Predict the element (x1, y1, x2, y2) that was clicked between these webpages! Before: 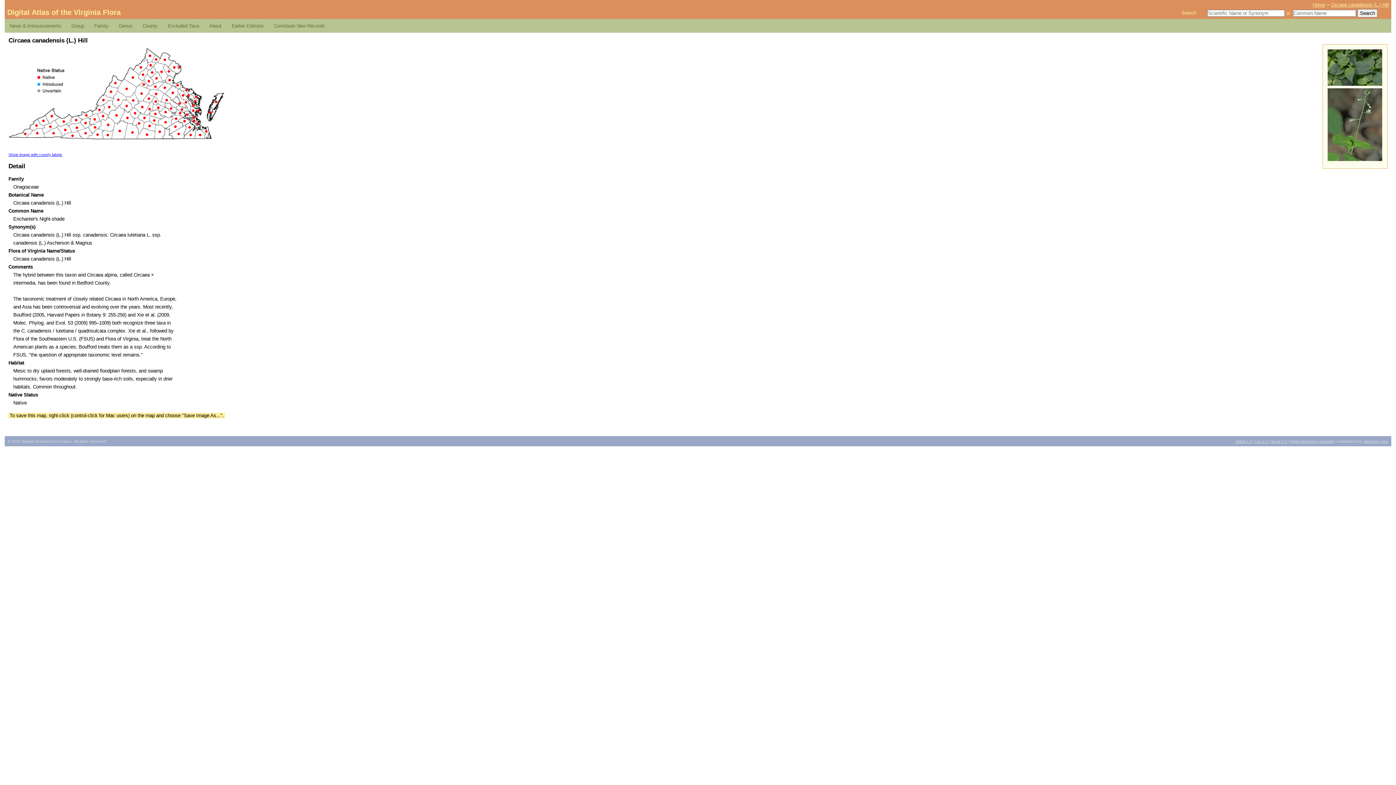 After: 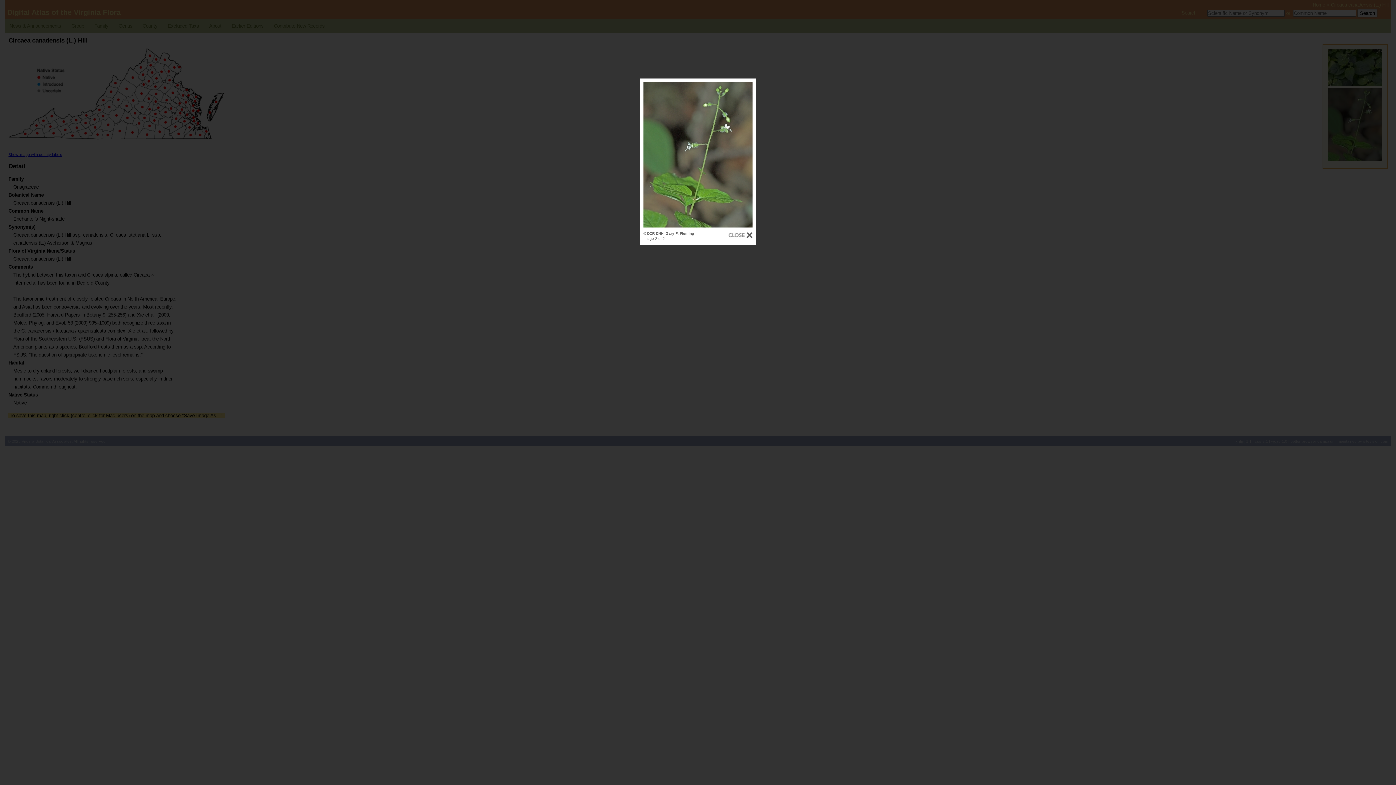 Action: bbox: (1328, 156, 1382, 162)